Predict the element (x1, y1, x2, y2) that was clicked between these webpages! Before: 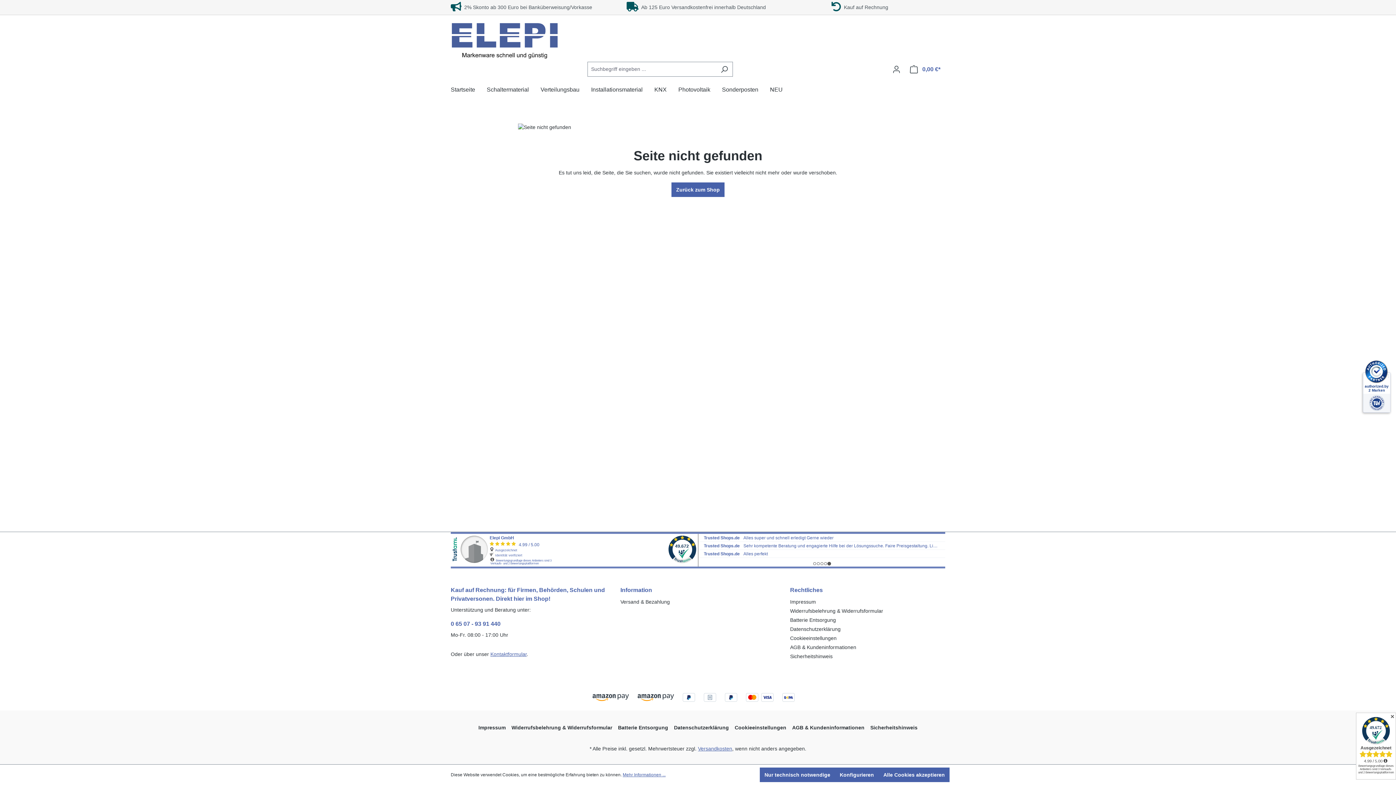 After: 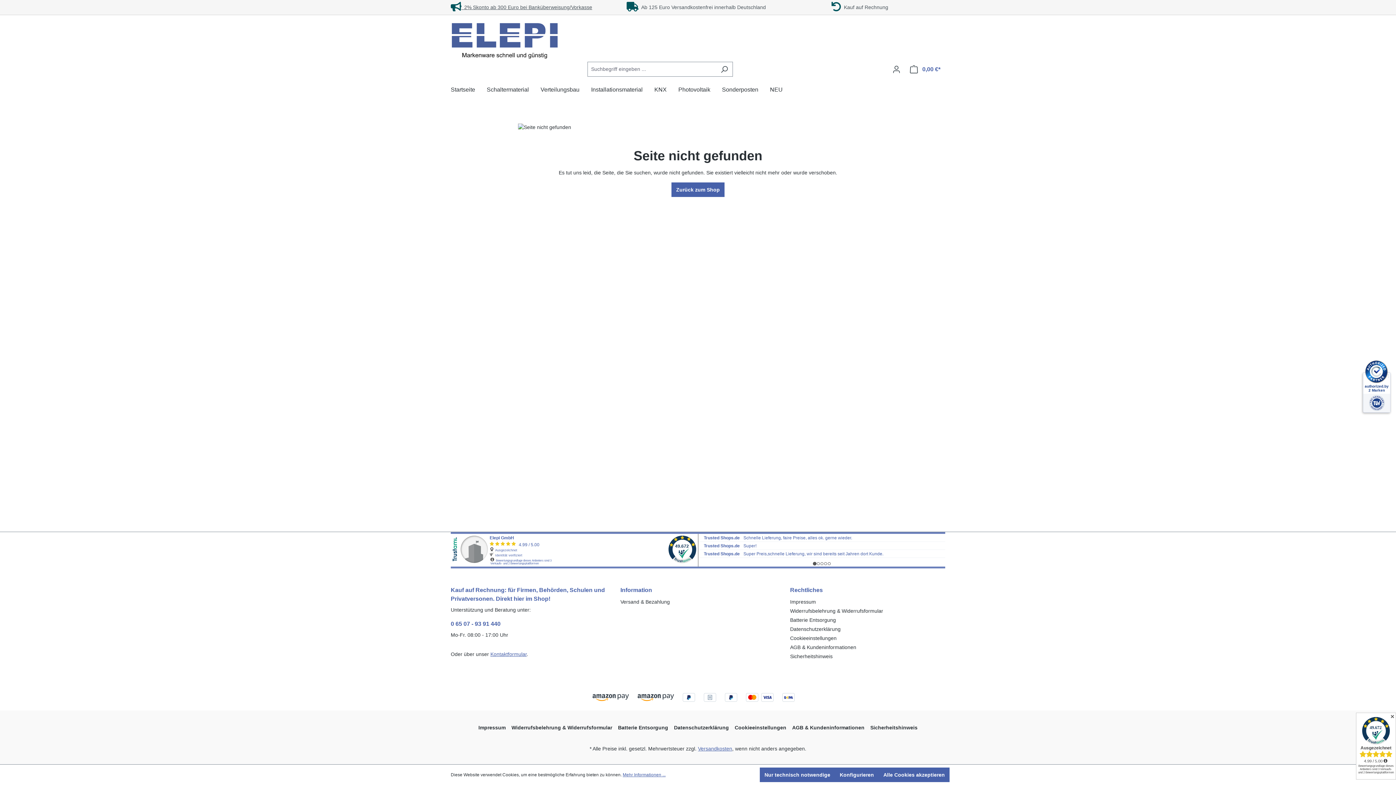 Action: bbox: (450, 4, 592, 10) label:   2% Skonto ab 300 Euro bei Banküberweisung/Vorkasse